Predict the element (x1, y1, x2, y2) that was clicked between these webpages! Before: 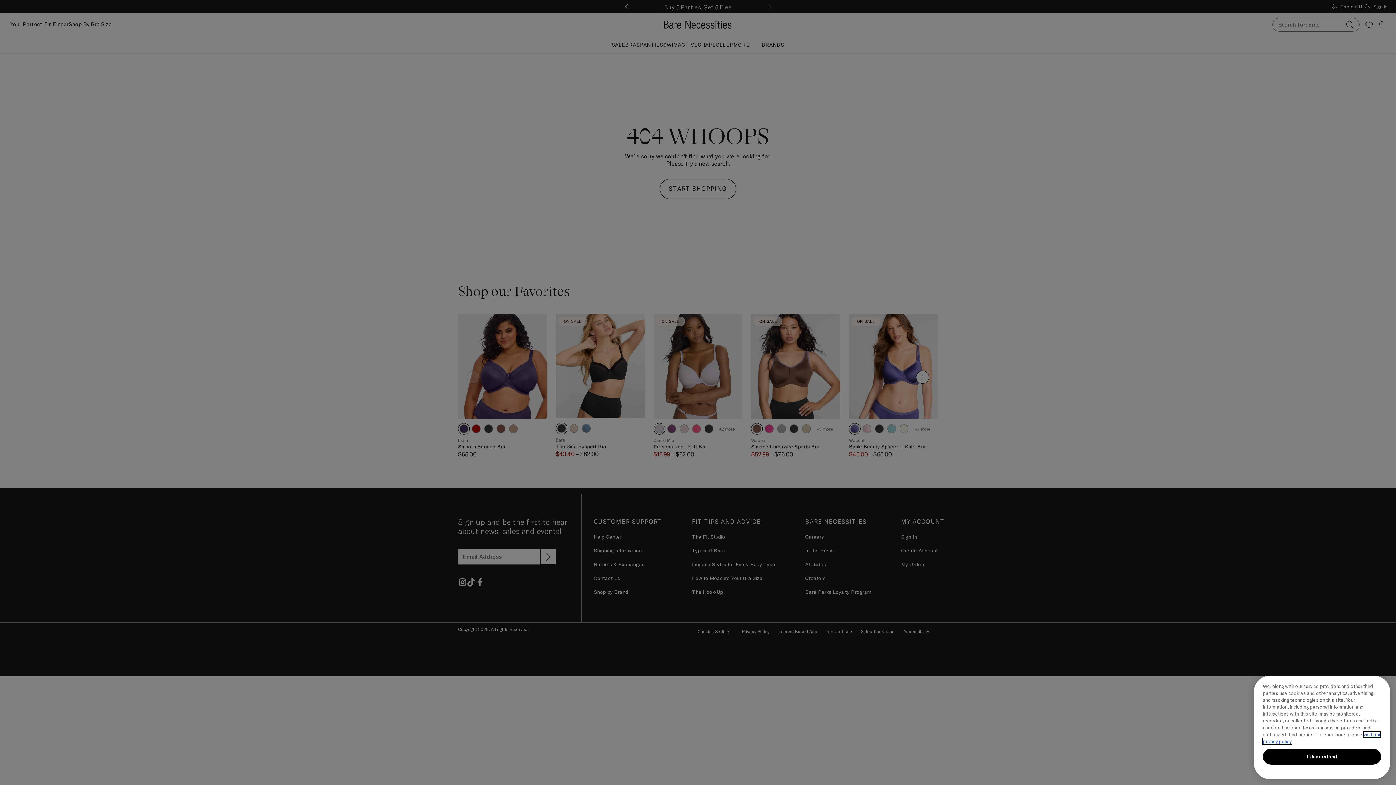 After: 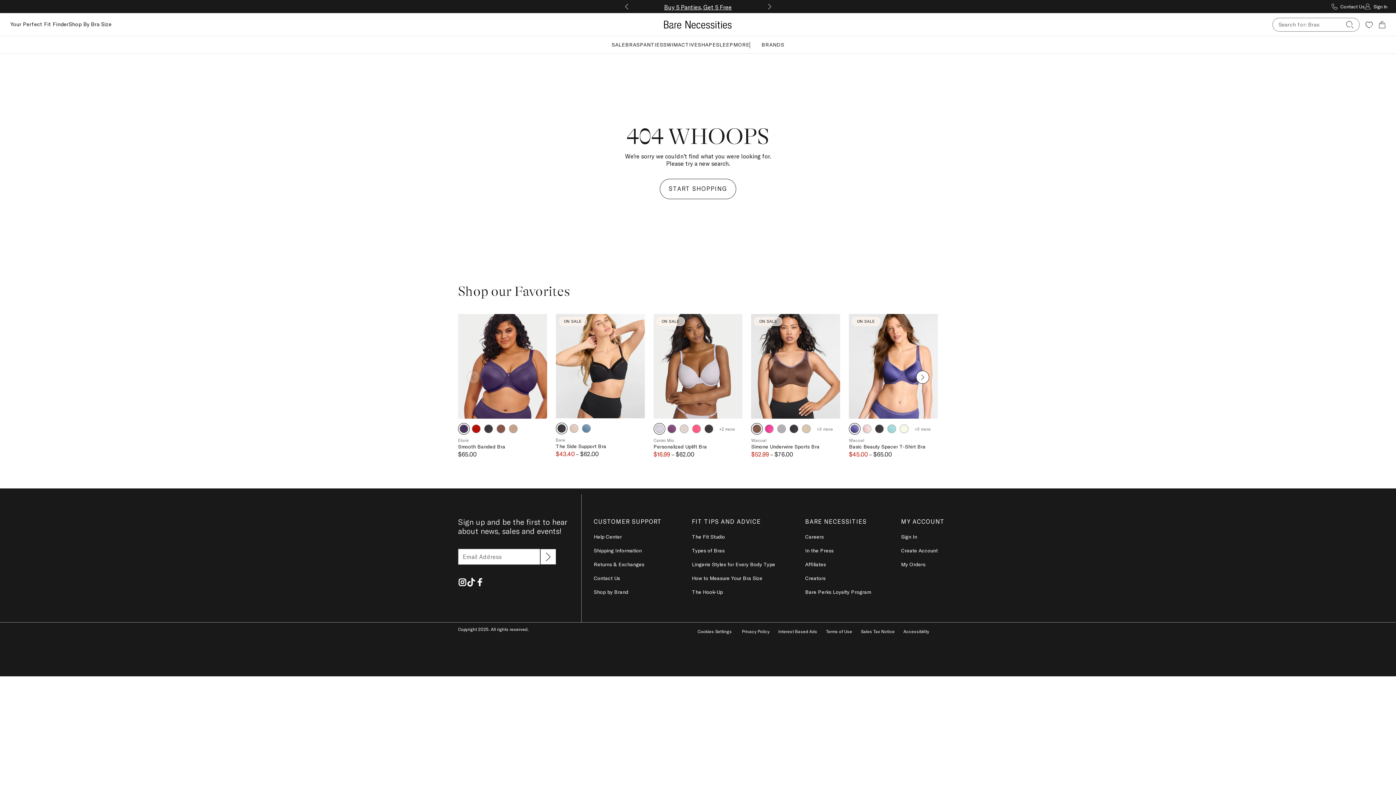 Action: label: I Understand bbox: (1263, 749, 1381, 765)